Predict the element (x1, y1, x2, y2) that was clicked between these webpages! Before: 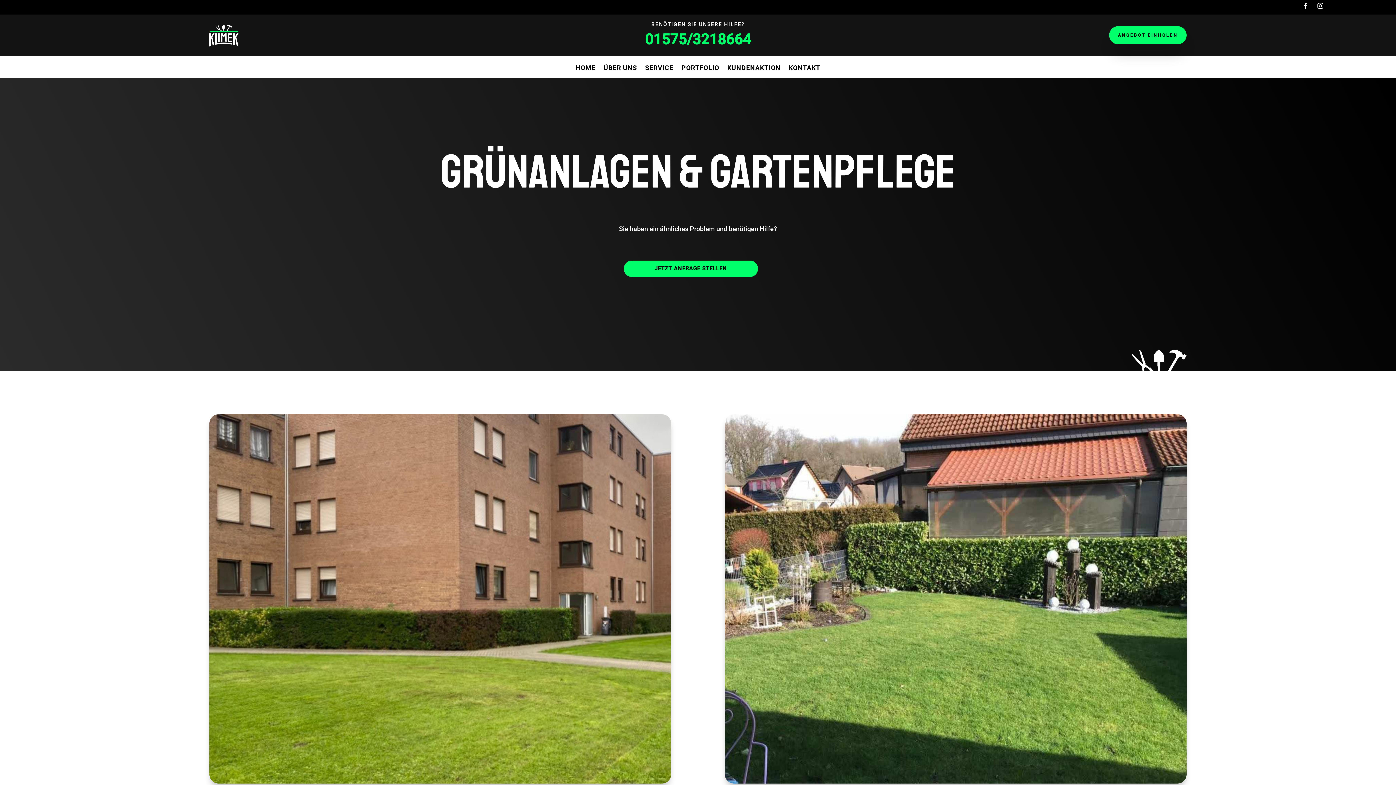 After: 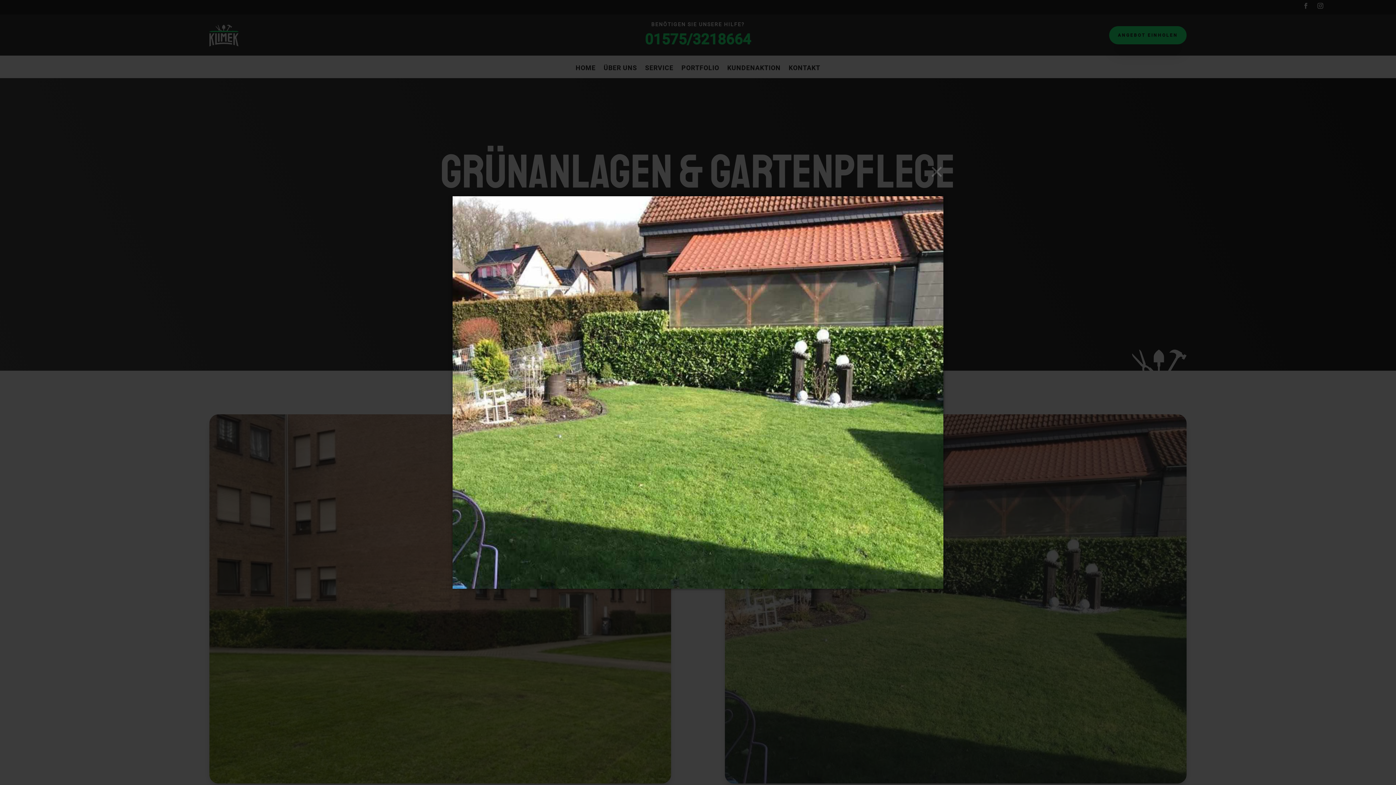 Action: bbox: (725, 779, 1186, 785)